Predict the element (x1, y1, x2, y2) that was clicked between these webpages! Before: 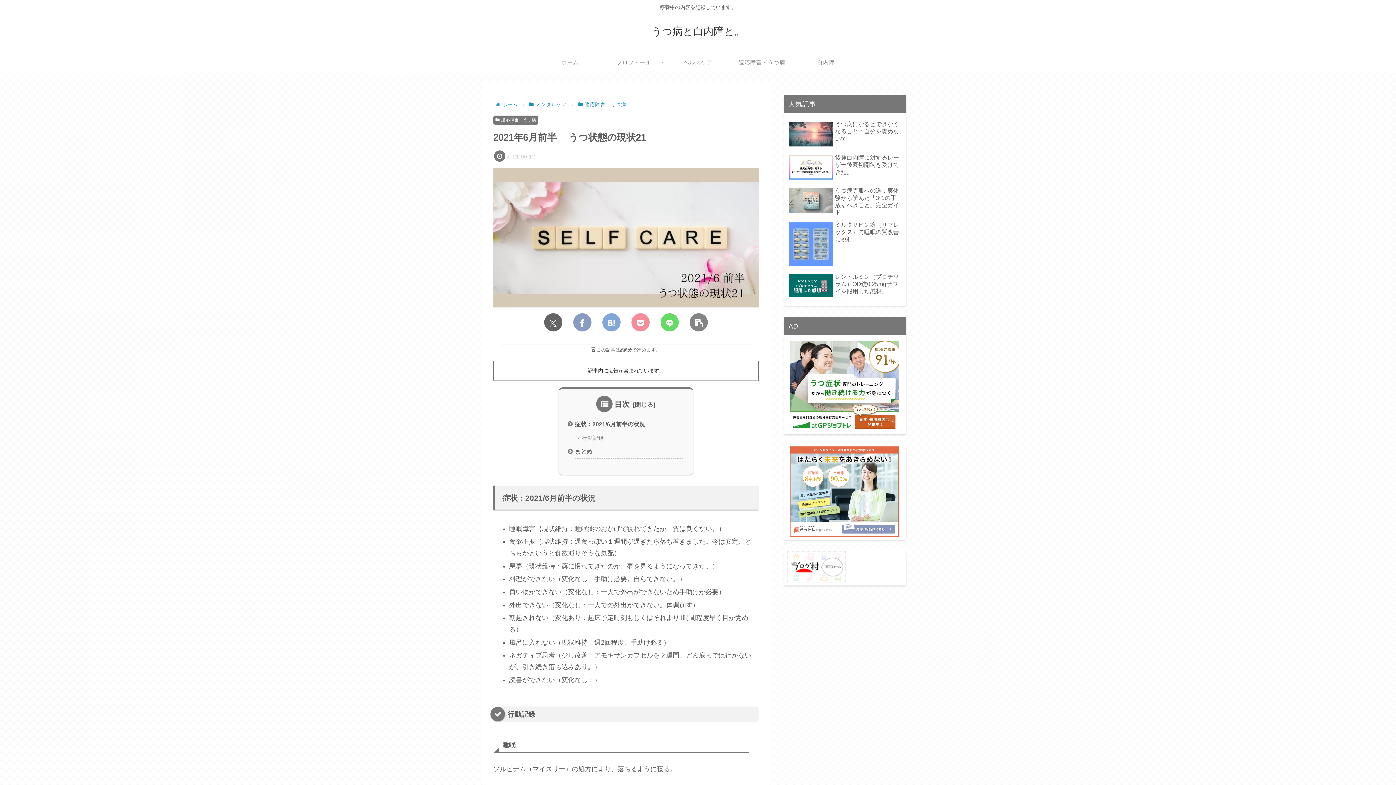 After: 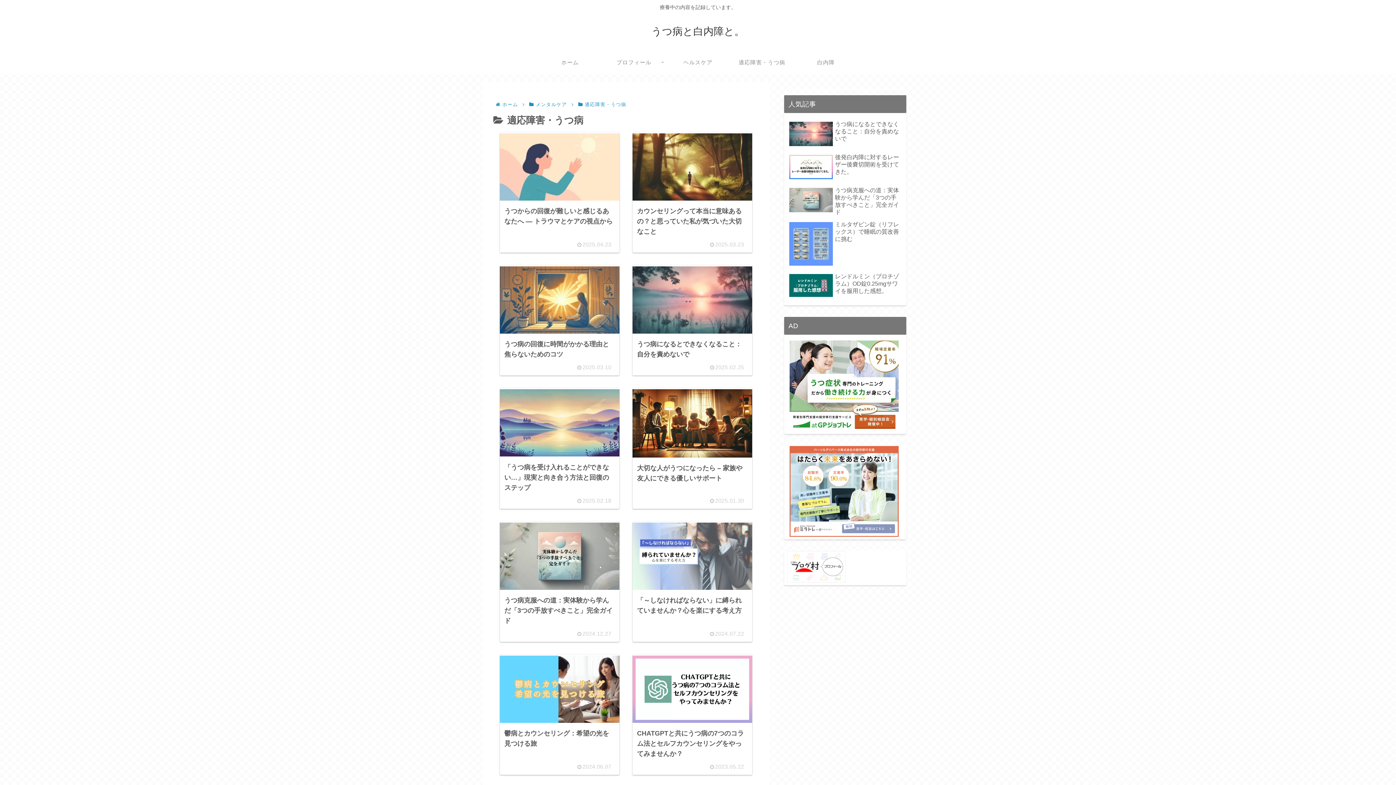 Action: label: 適応障害・うつ病 bbox: (730, 51, 794, 73)